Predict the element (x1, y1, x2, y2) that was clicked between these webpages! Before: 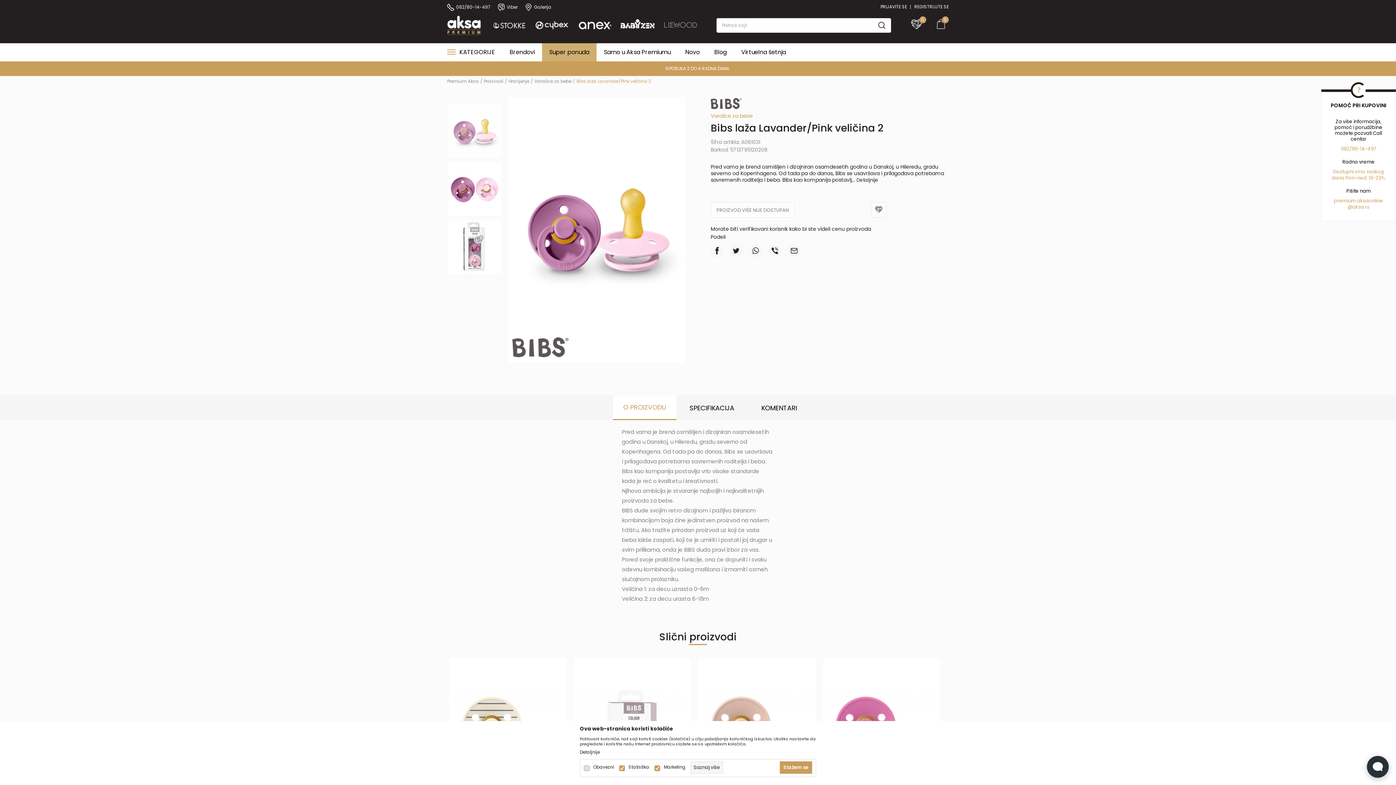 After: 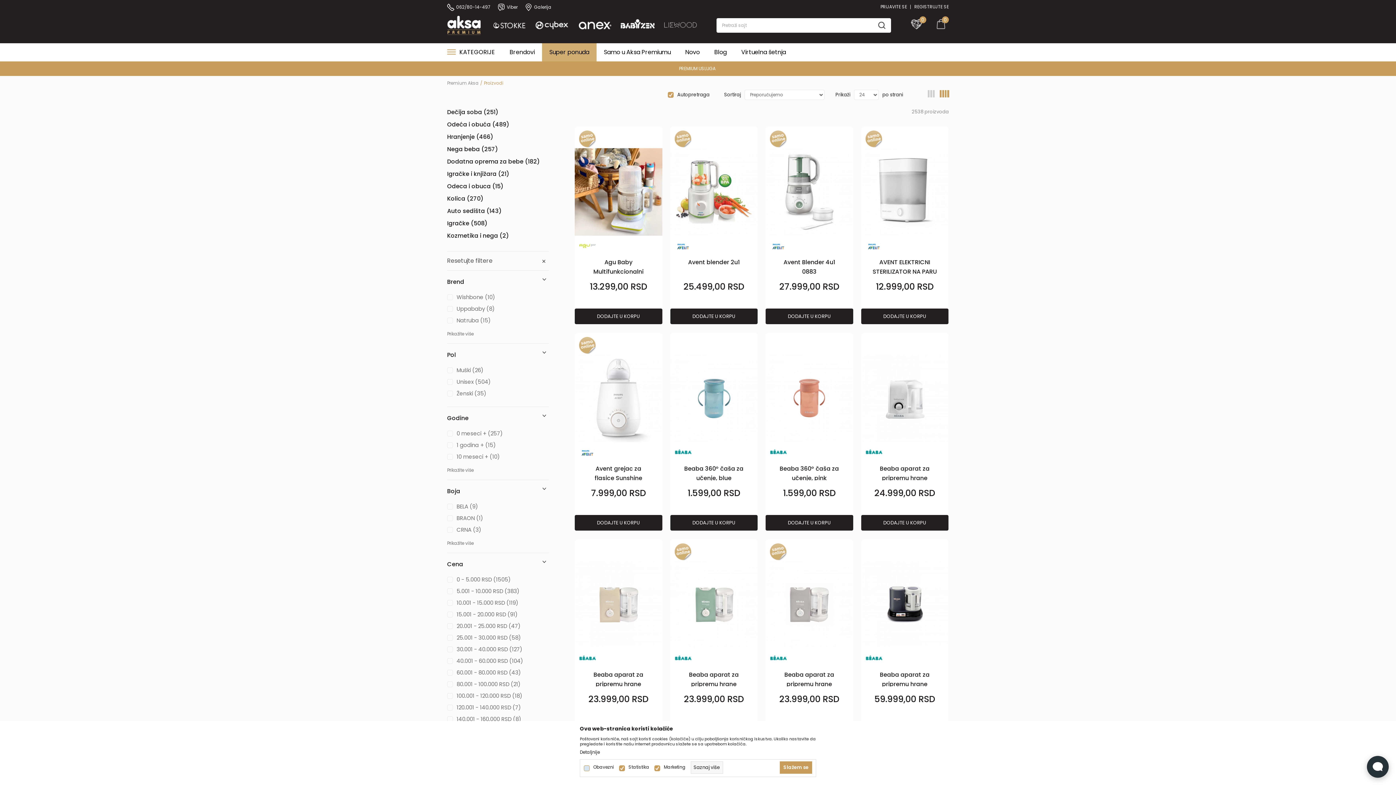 Action: label: KATEGORIJE bbox: (447, 43, 502, 61)